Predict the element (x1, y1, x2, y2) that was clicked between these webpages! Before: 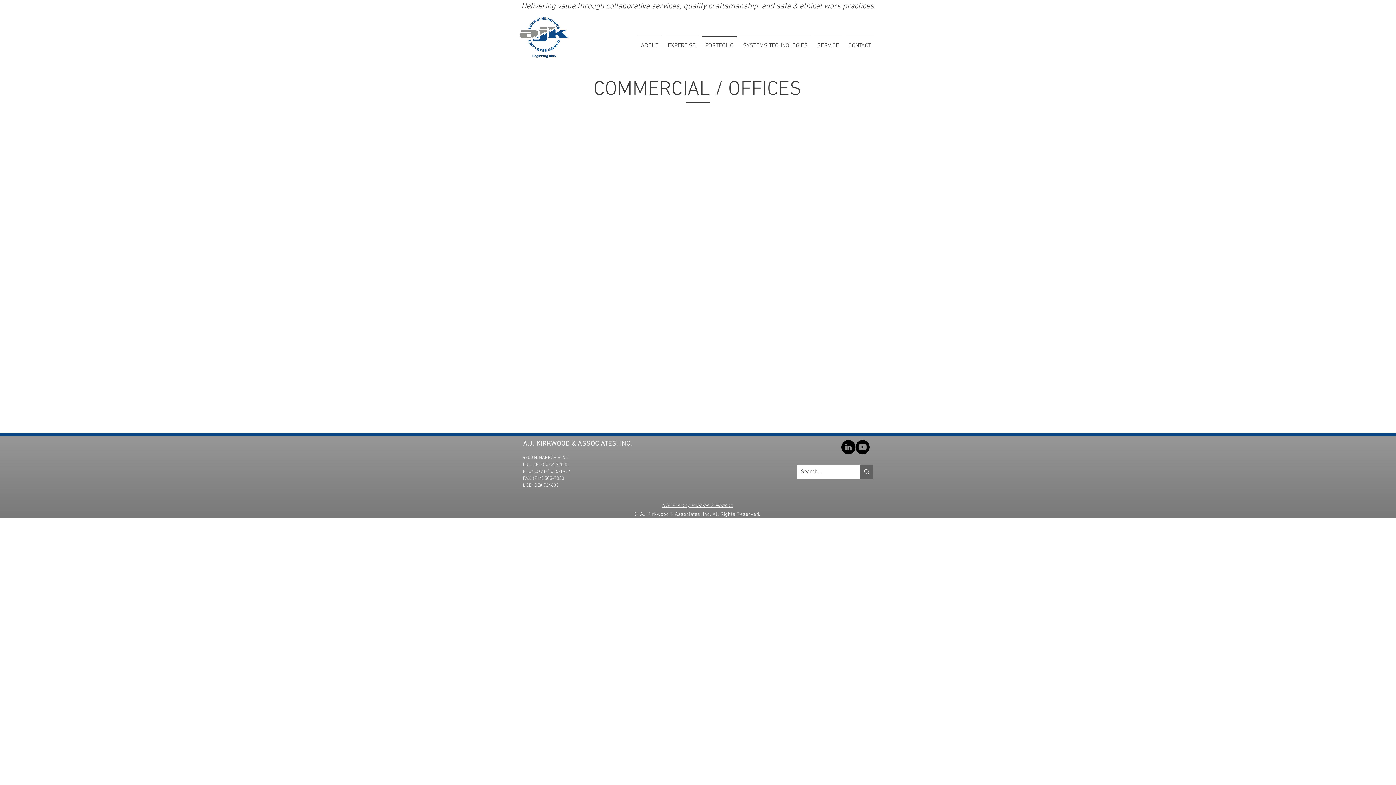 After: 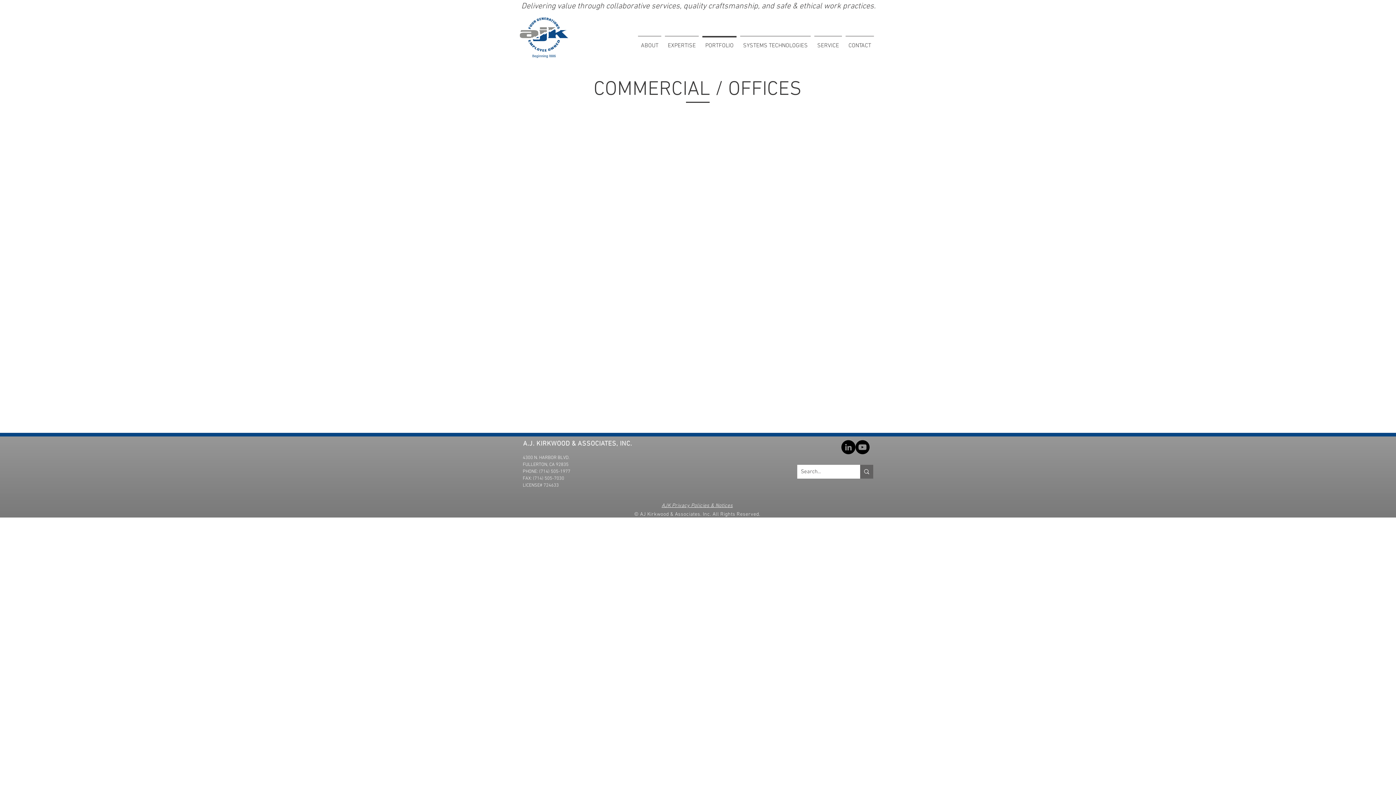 Action: bbox: (738, 36, 812, 49) label: SYSTEMS TECHNOLOGIES